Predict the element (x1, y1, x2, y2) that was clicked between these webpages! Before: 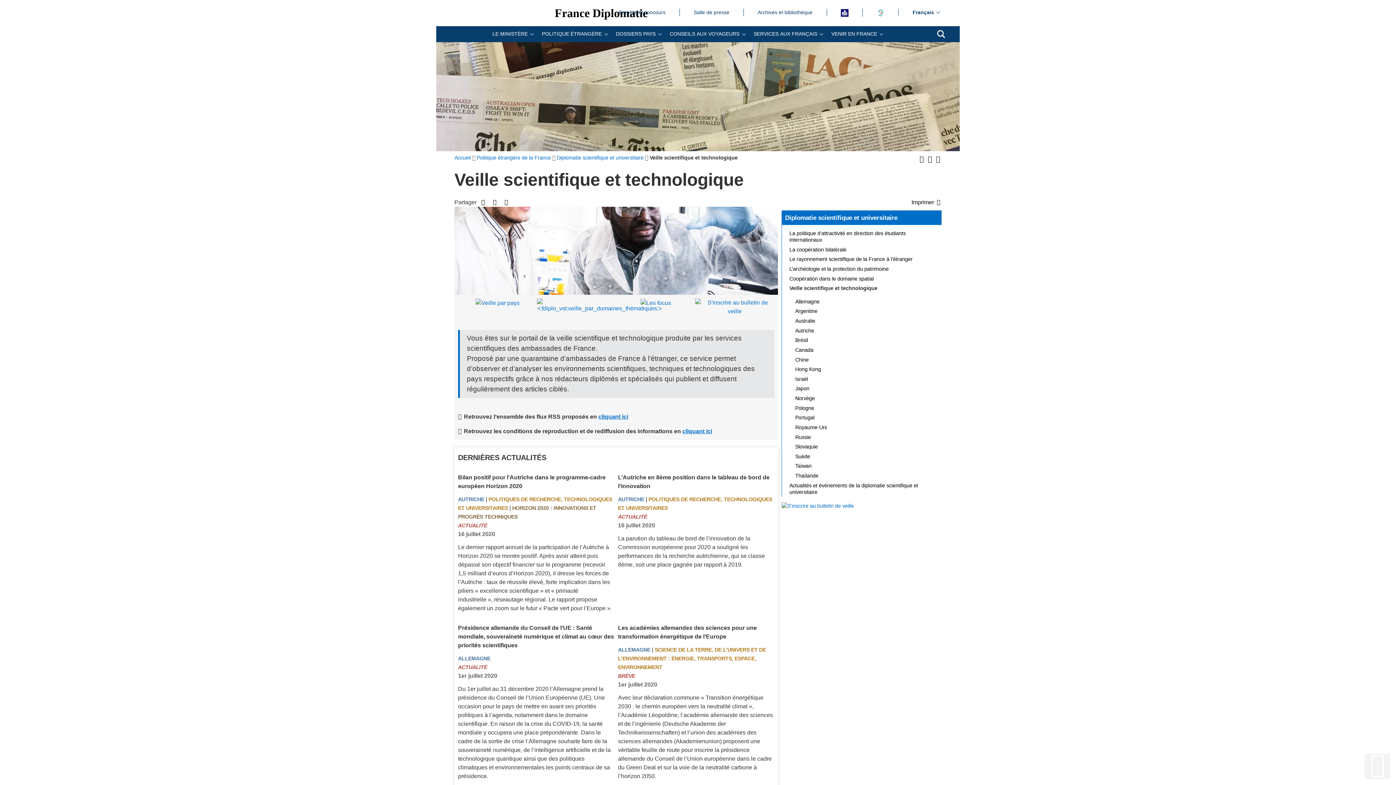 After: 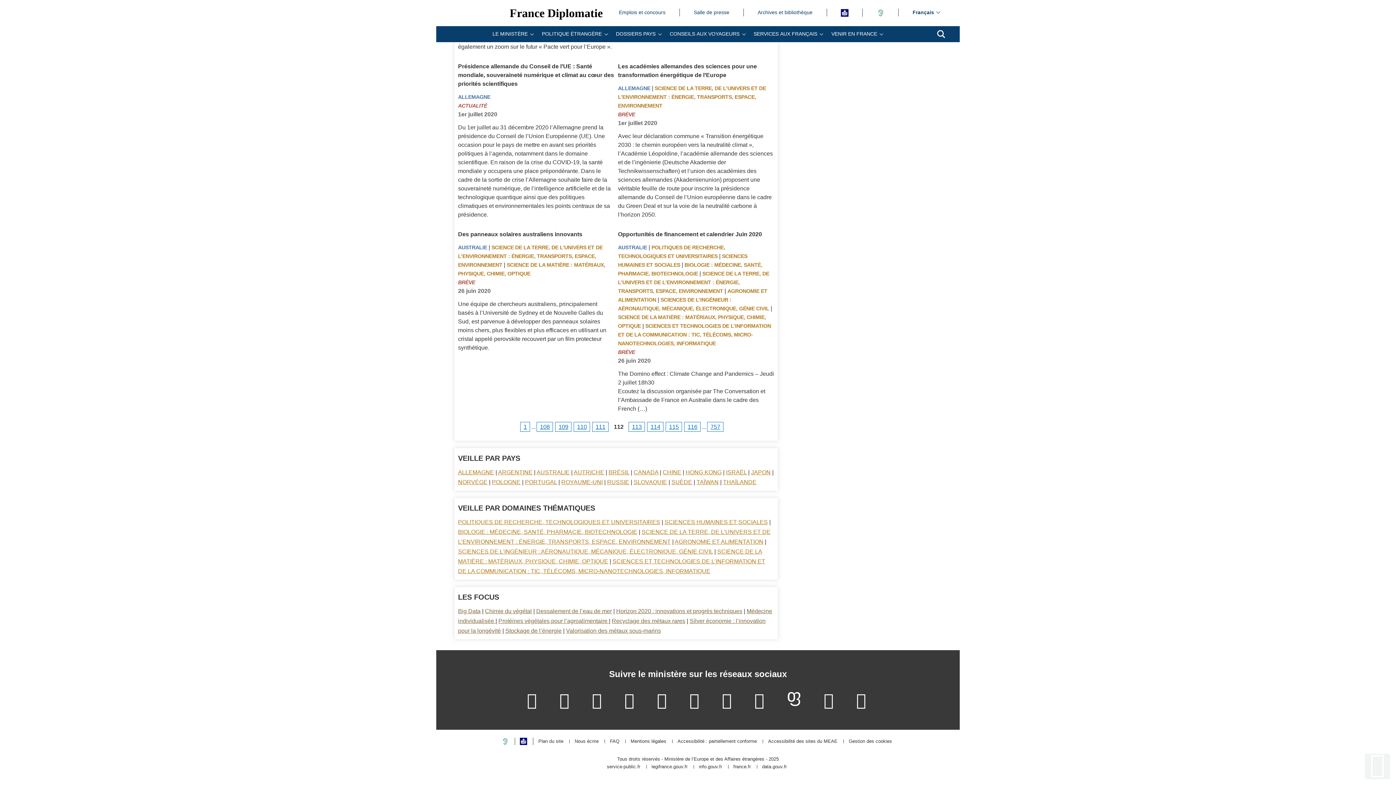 Action: bbox: (458, 298, 537, 316)